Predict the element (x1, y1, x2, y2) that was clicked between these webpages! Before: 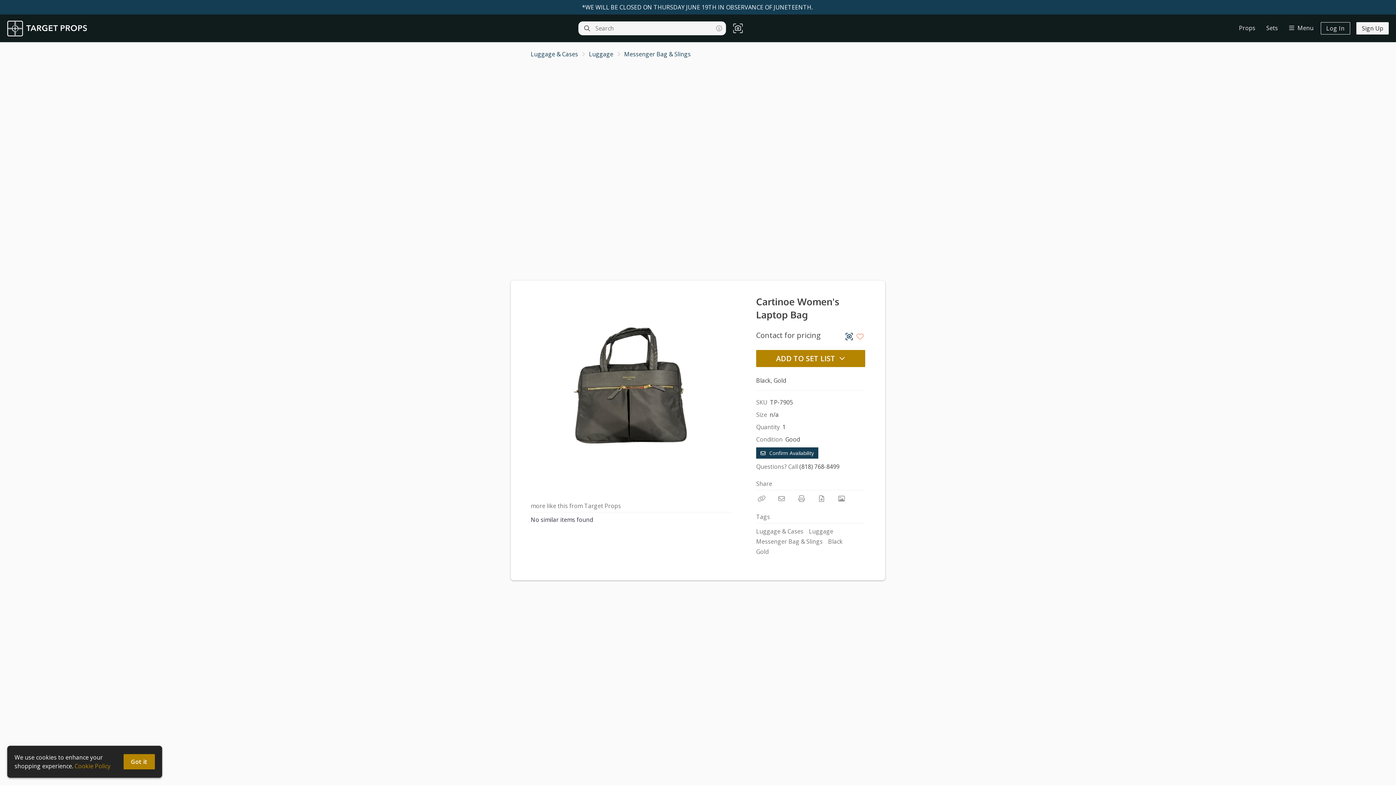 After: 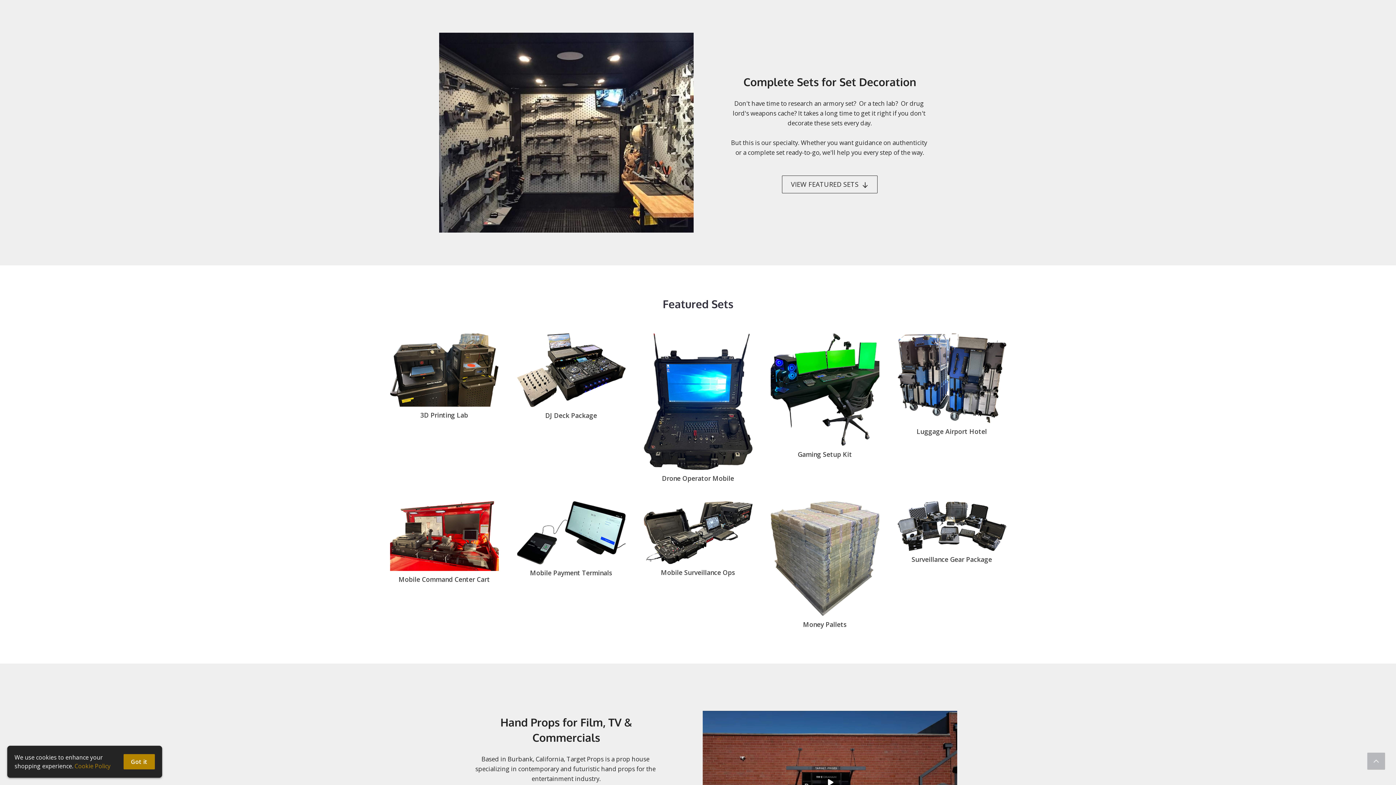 Action: label: Sets bbox: (1265, 20, 1279, 36)